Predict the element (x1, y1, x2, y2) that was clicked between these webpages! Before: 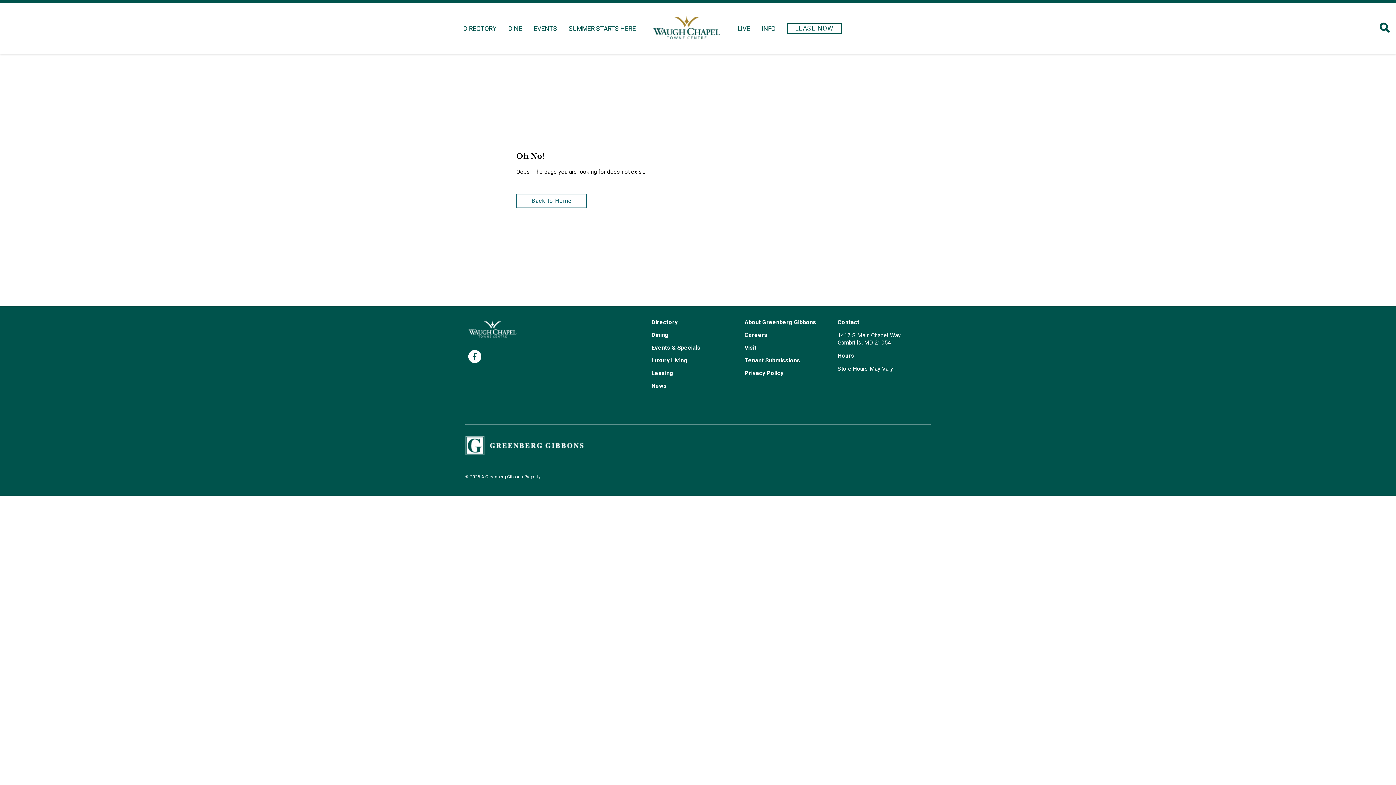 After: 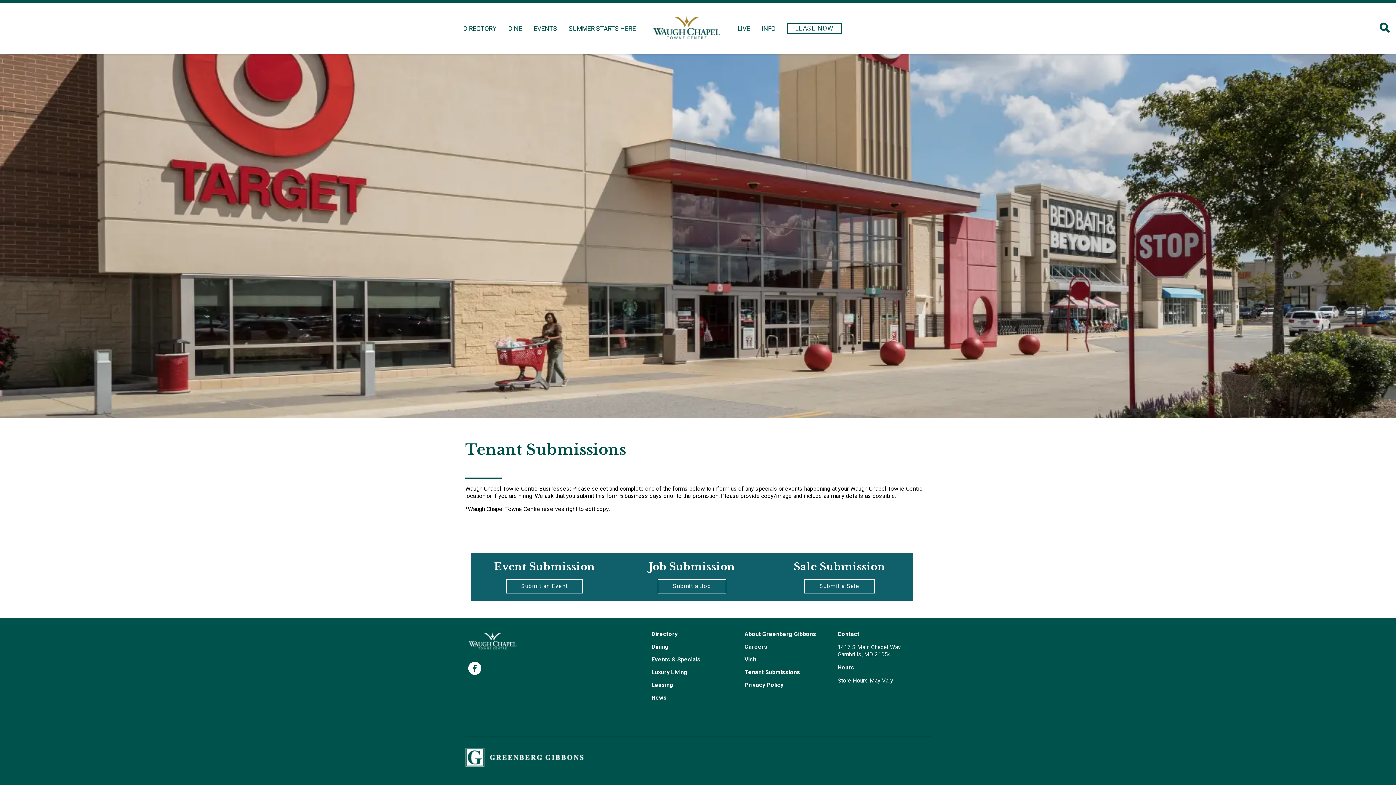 Action: bbox: (744, 357, 800, 364) label: Tenant Submissions